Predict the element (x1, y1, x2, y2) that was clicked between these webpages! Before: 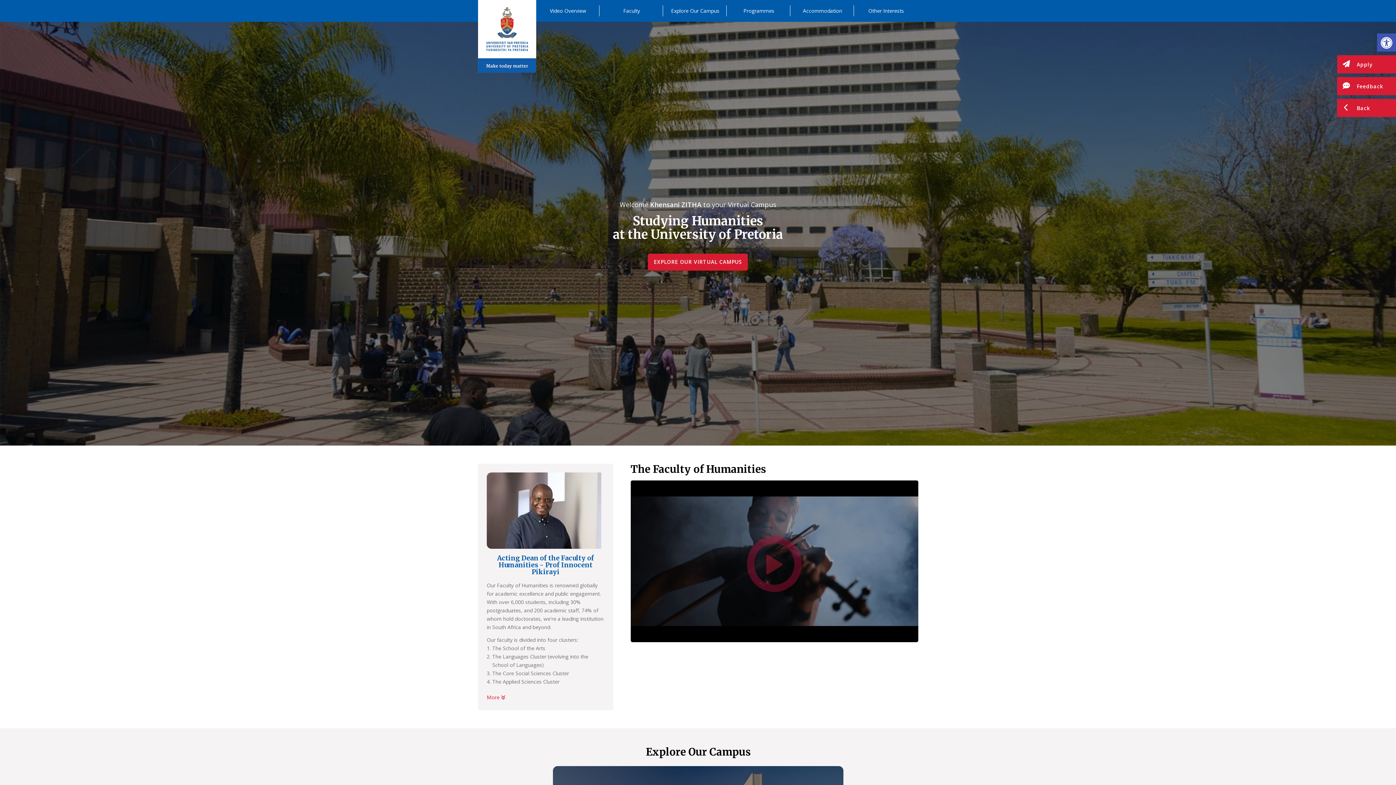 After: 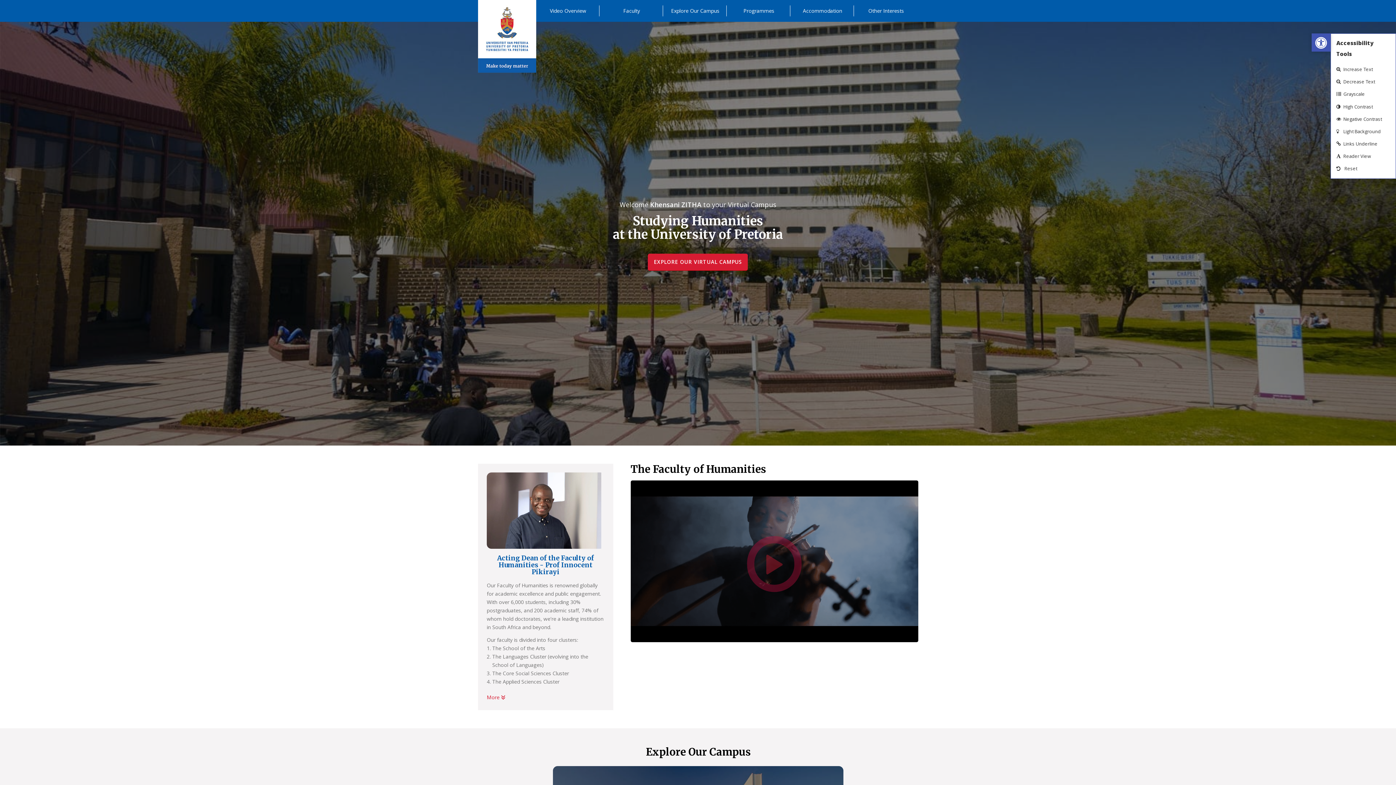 Action: label: Open toolbar bbox: (1377, 33, 1396, 51)